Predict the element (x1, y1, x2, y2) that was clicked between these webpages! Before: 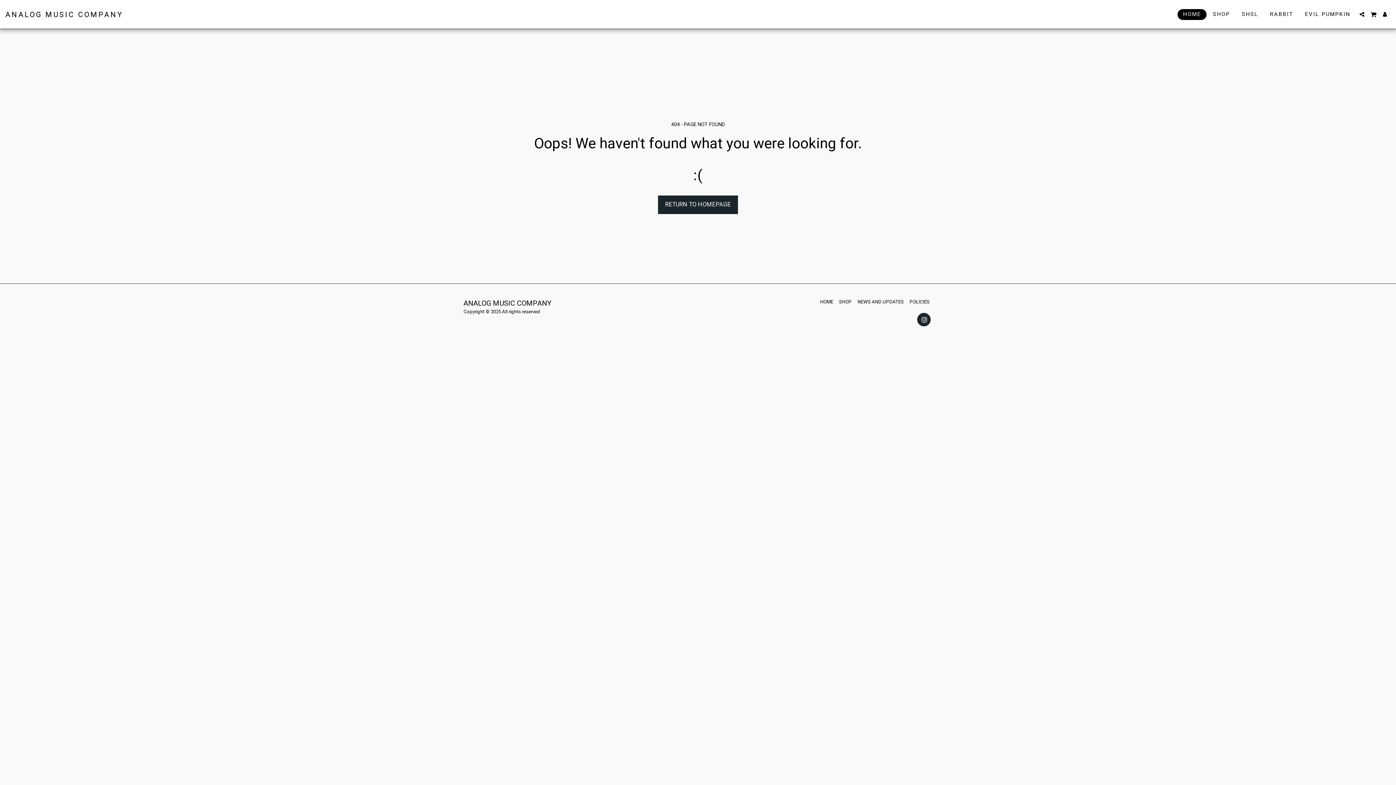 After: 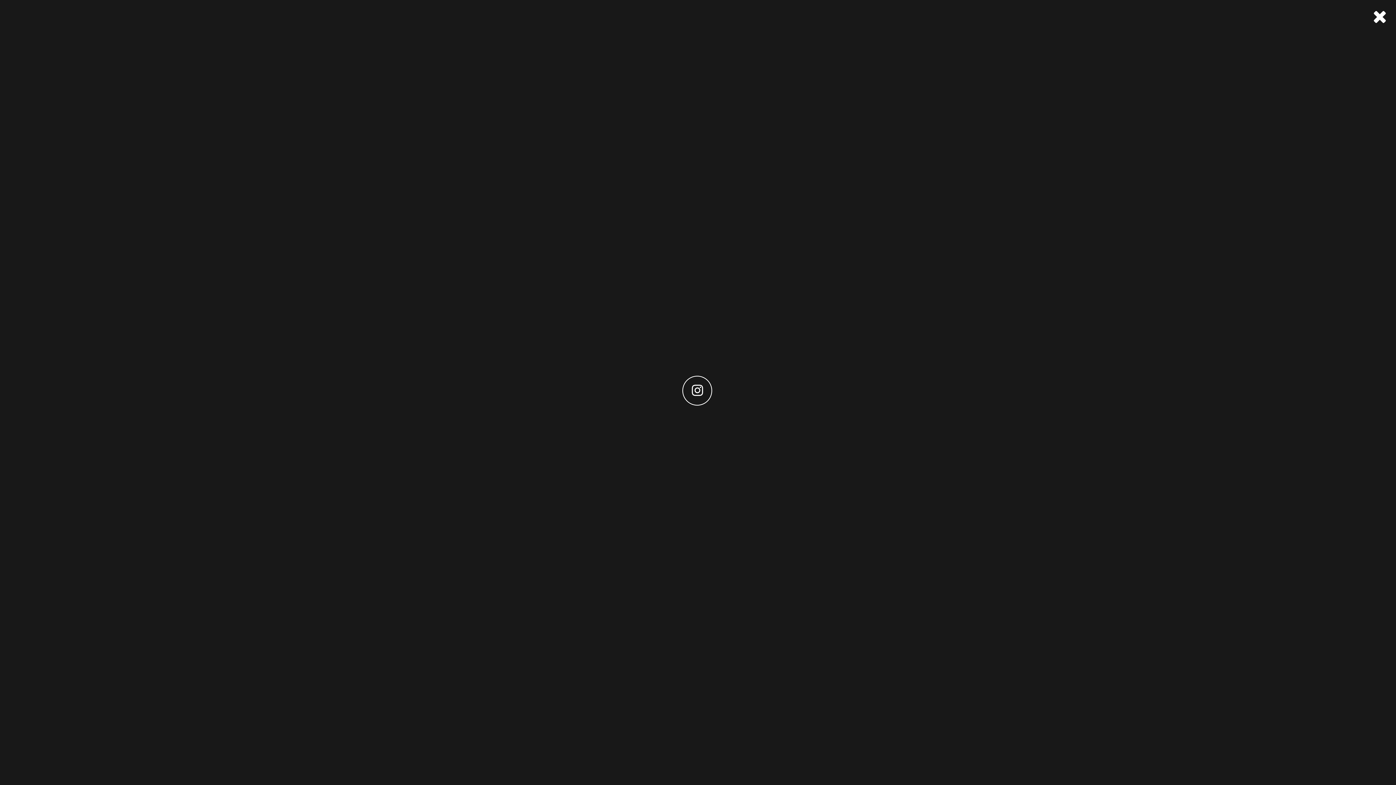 Action: bbox: (1356, 11, 1367, 17) label:  